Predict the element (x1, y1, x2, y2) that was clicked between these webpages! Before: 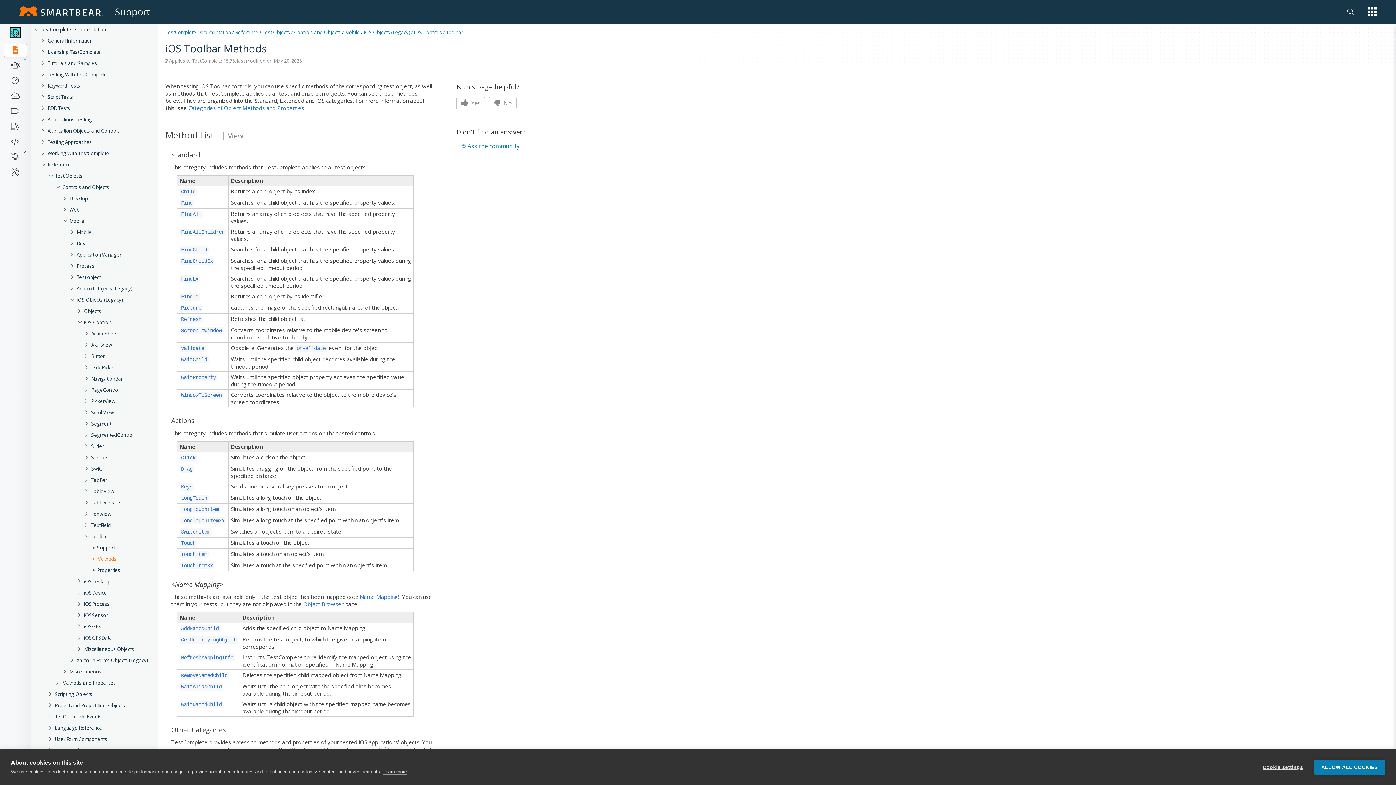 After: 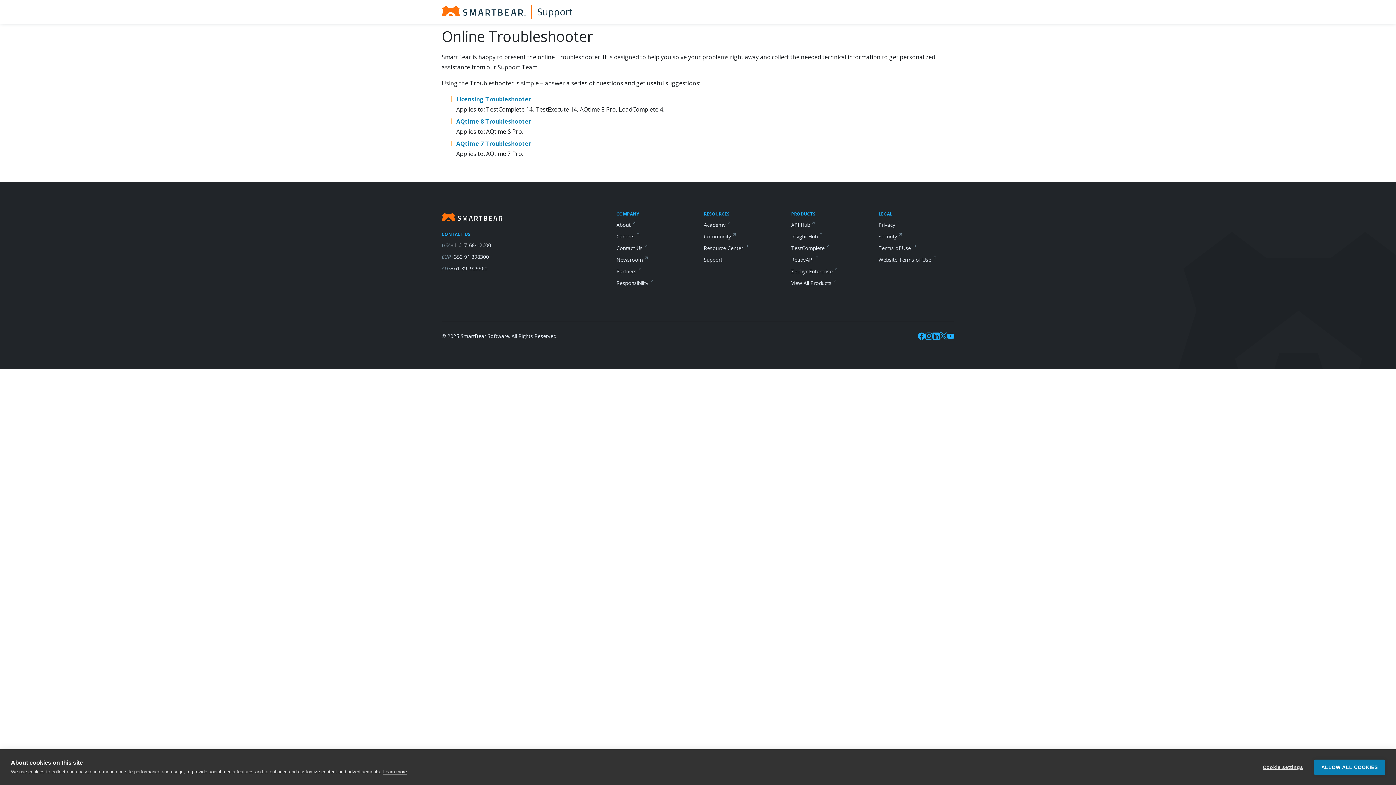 Action: bbox: (3, 165, 26, 179)